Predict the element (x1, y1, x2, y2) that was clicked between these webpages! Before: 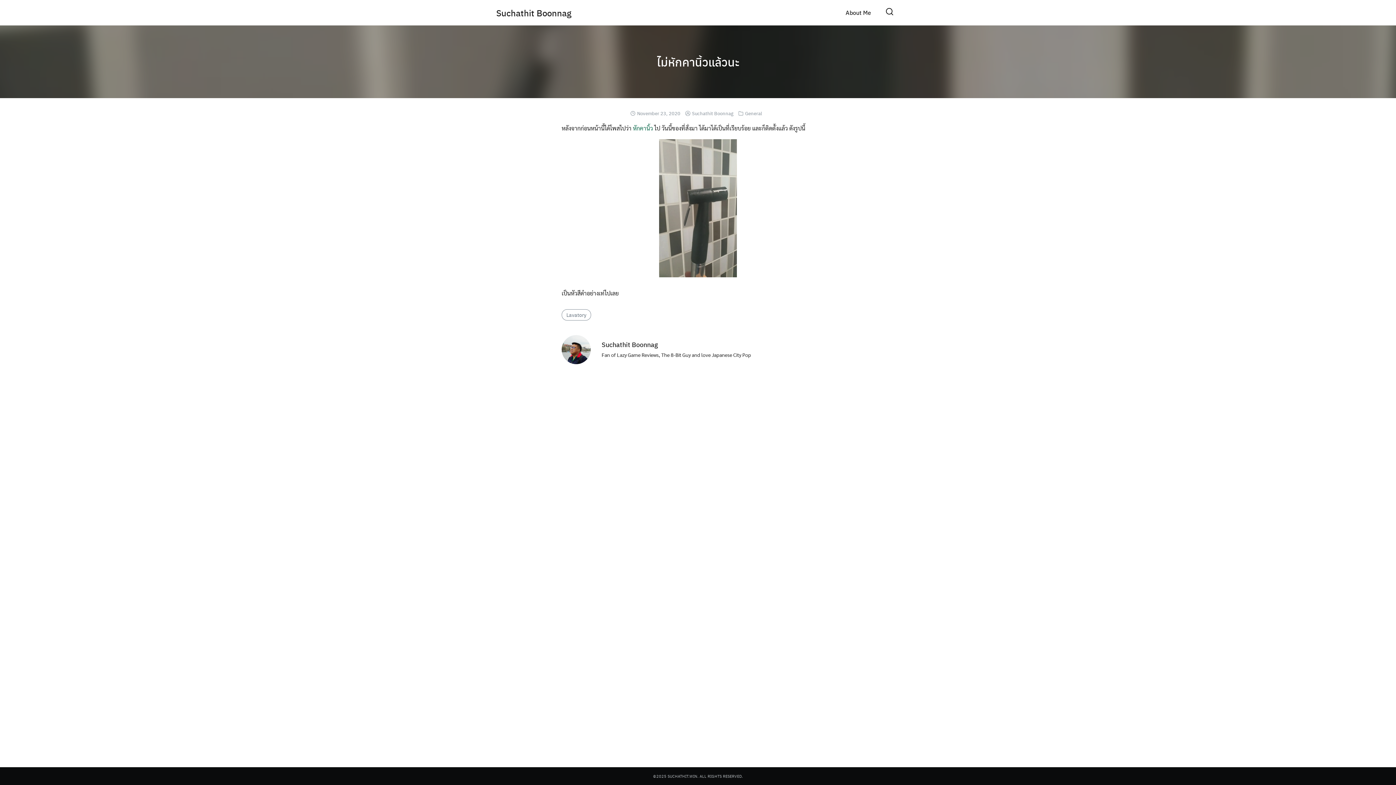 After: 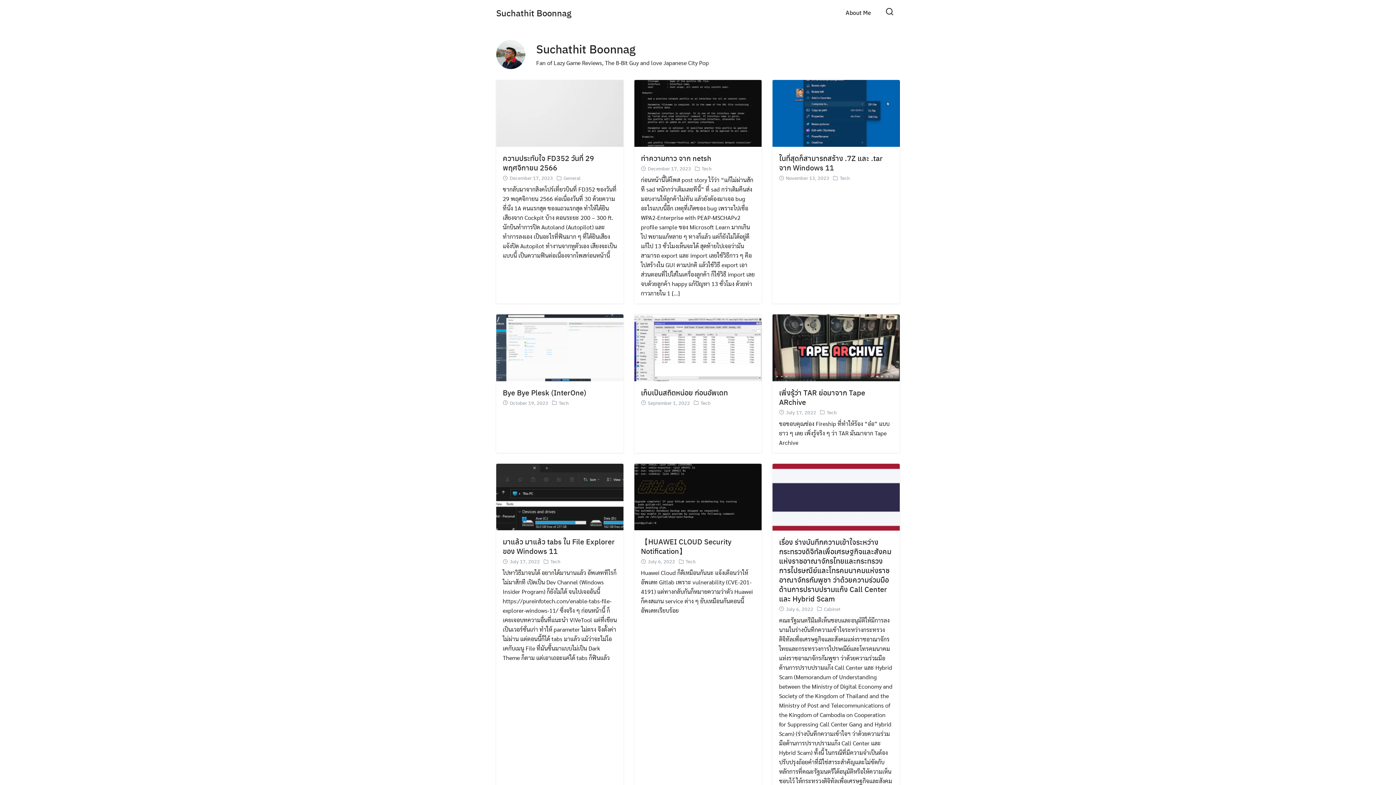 Action: bbox: (601, 339, 658, 348) label: Suchathit Boonnag